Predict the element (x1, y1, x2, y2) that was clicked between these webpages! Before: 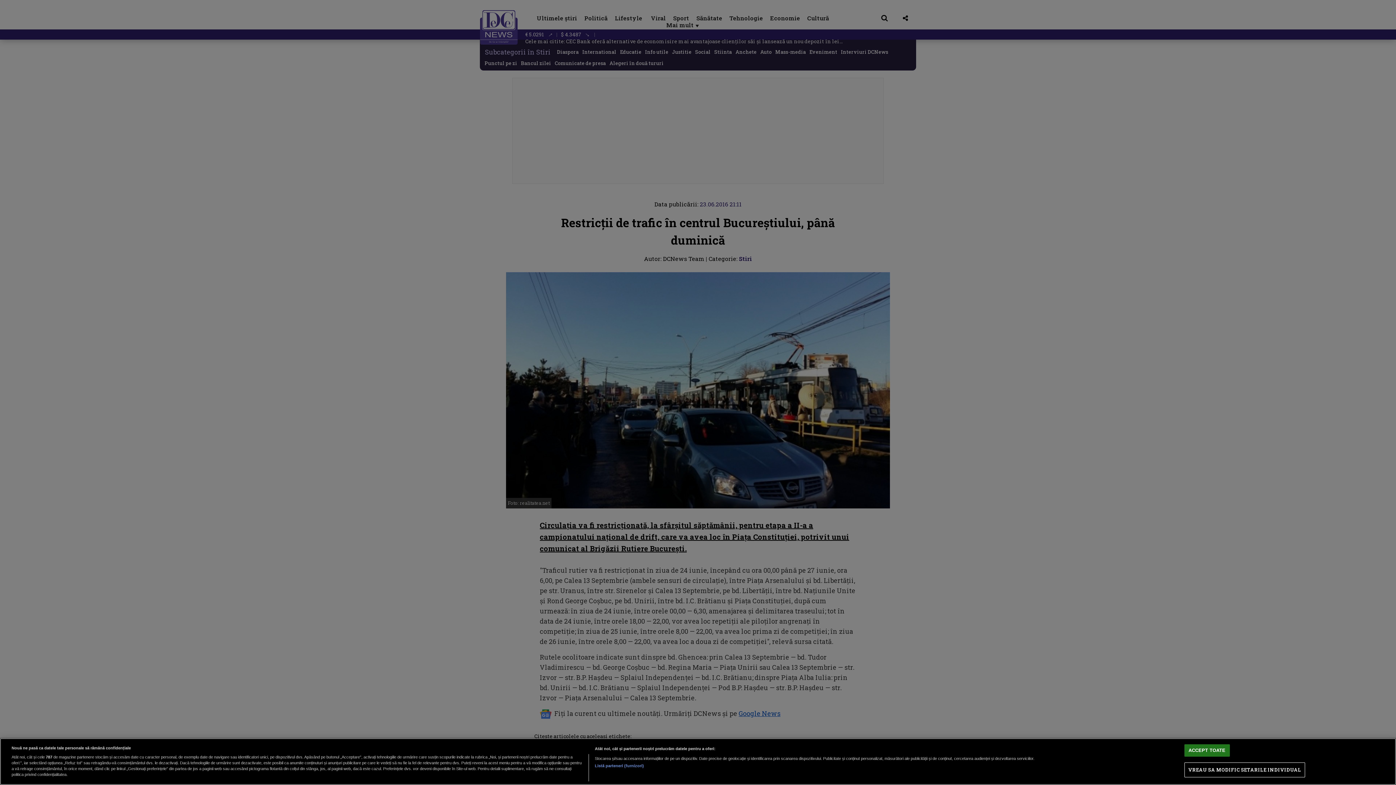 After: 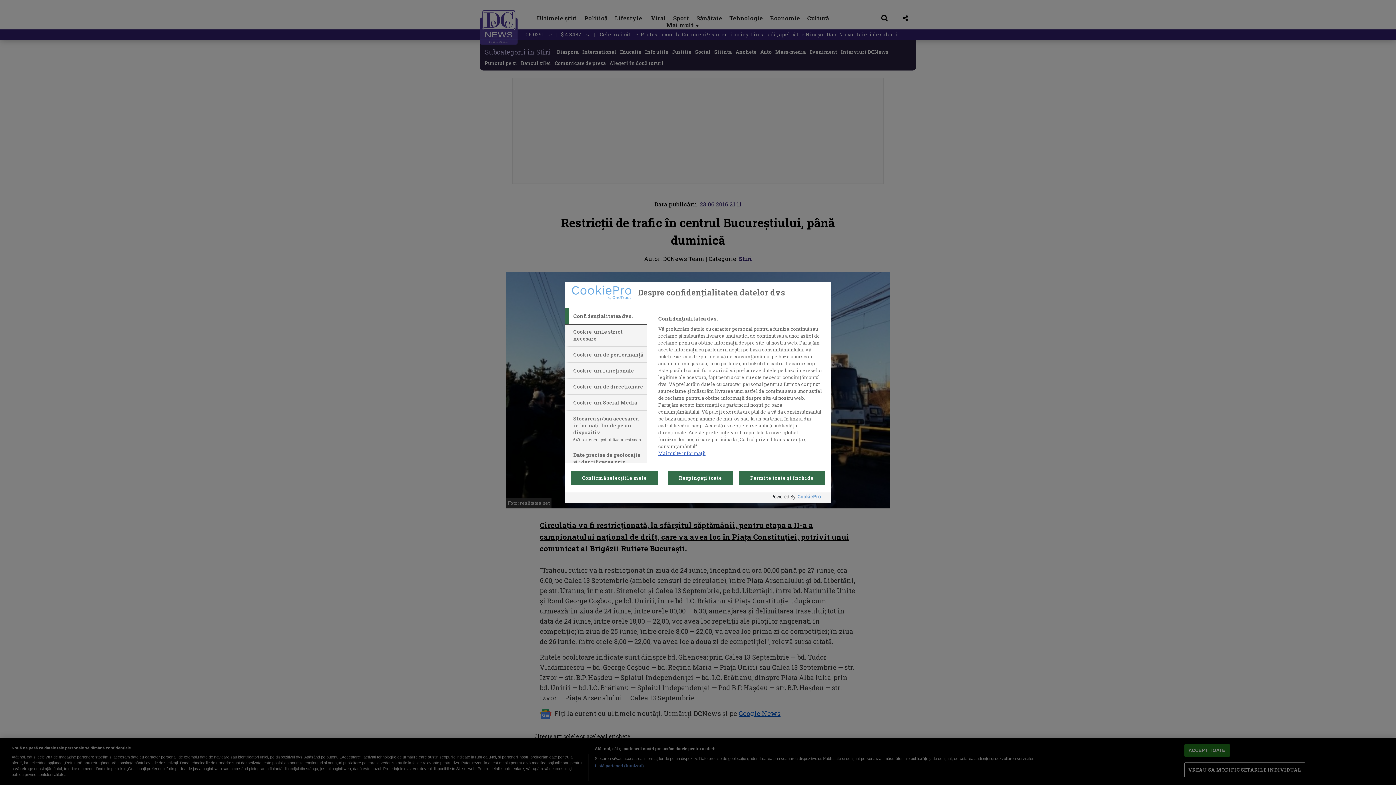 Action: bbox: (1184, 763, 1305, 777) label: VREAU SA MODIFIC SETARILE INDIVIDUAL